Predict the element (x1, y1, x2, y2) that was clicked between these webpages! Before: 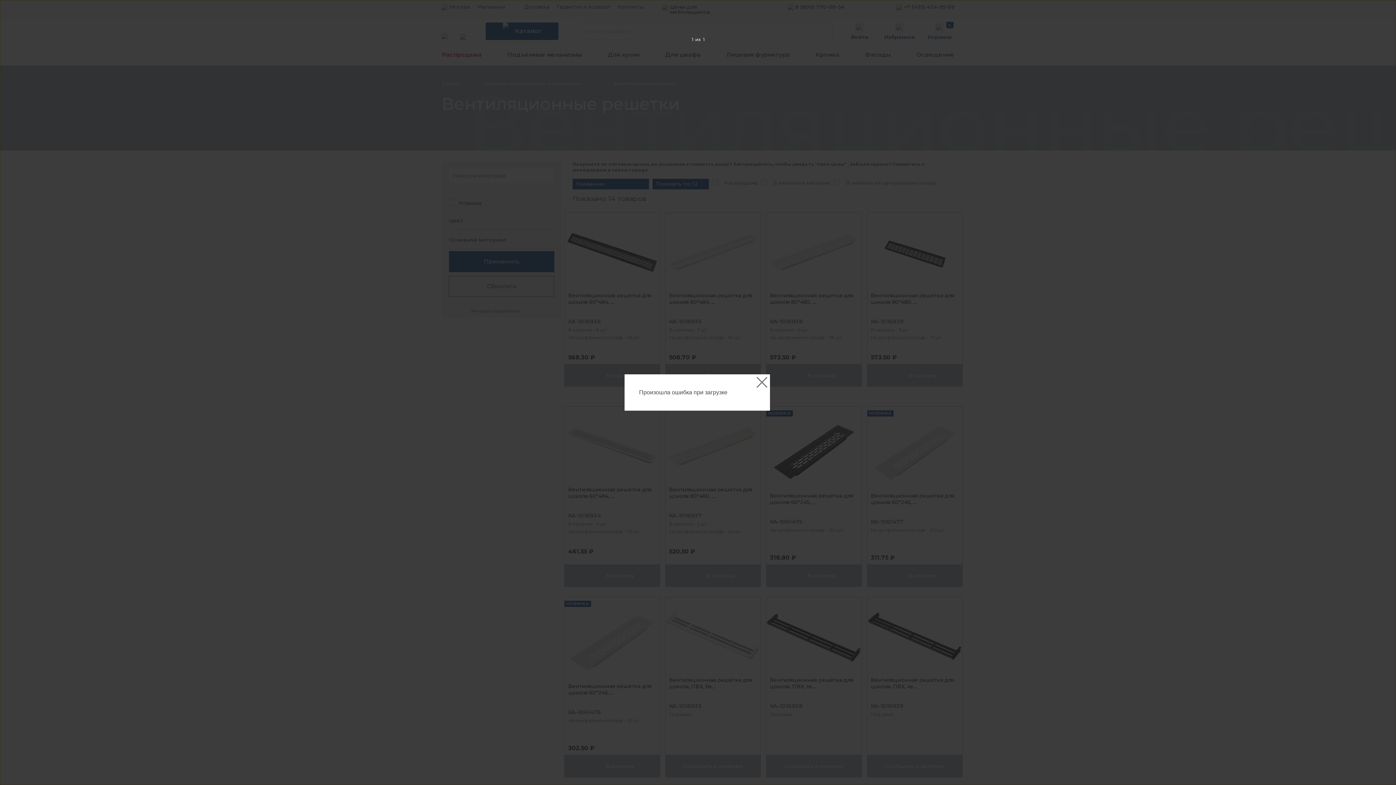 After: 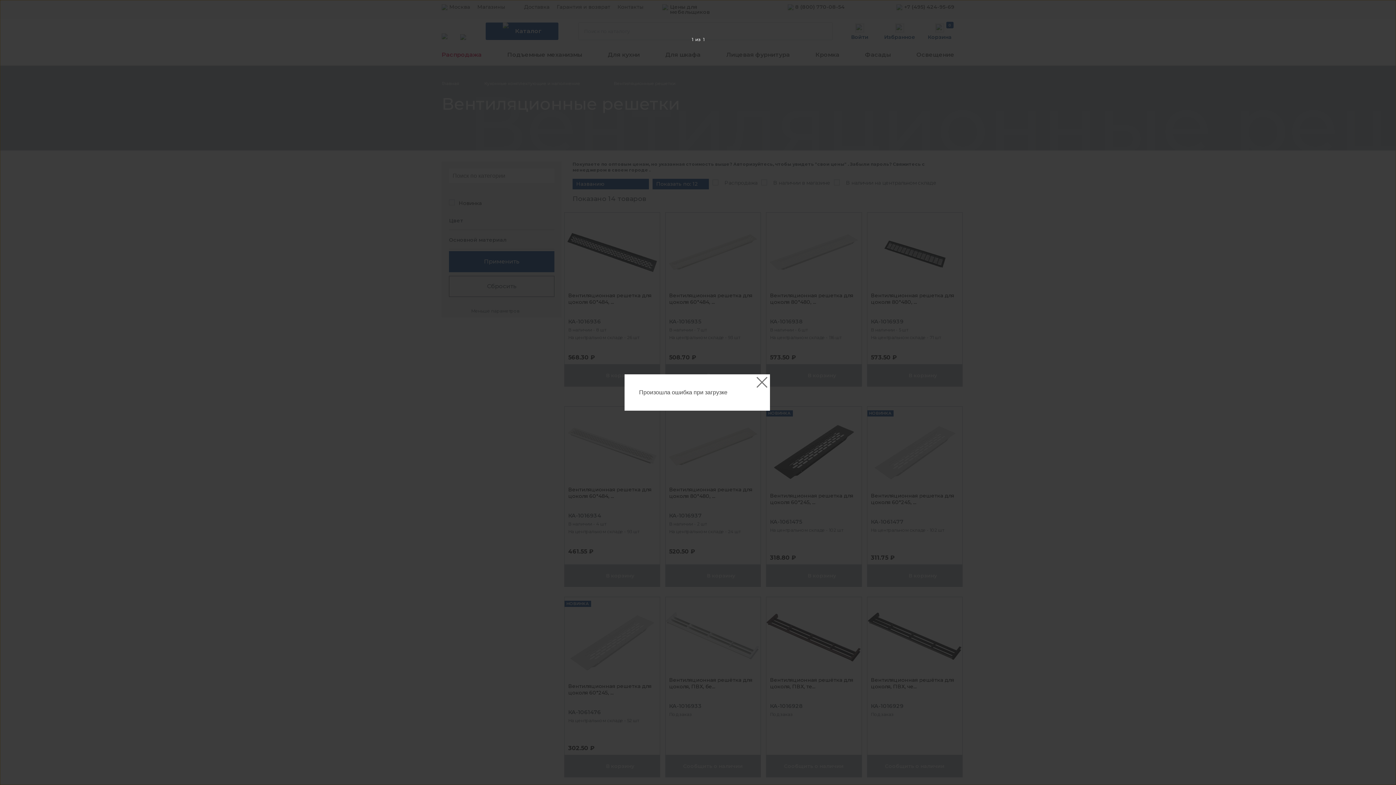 Action: bbox: (139, 385, 158, 400)